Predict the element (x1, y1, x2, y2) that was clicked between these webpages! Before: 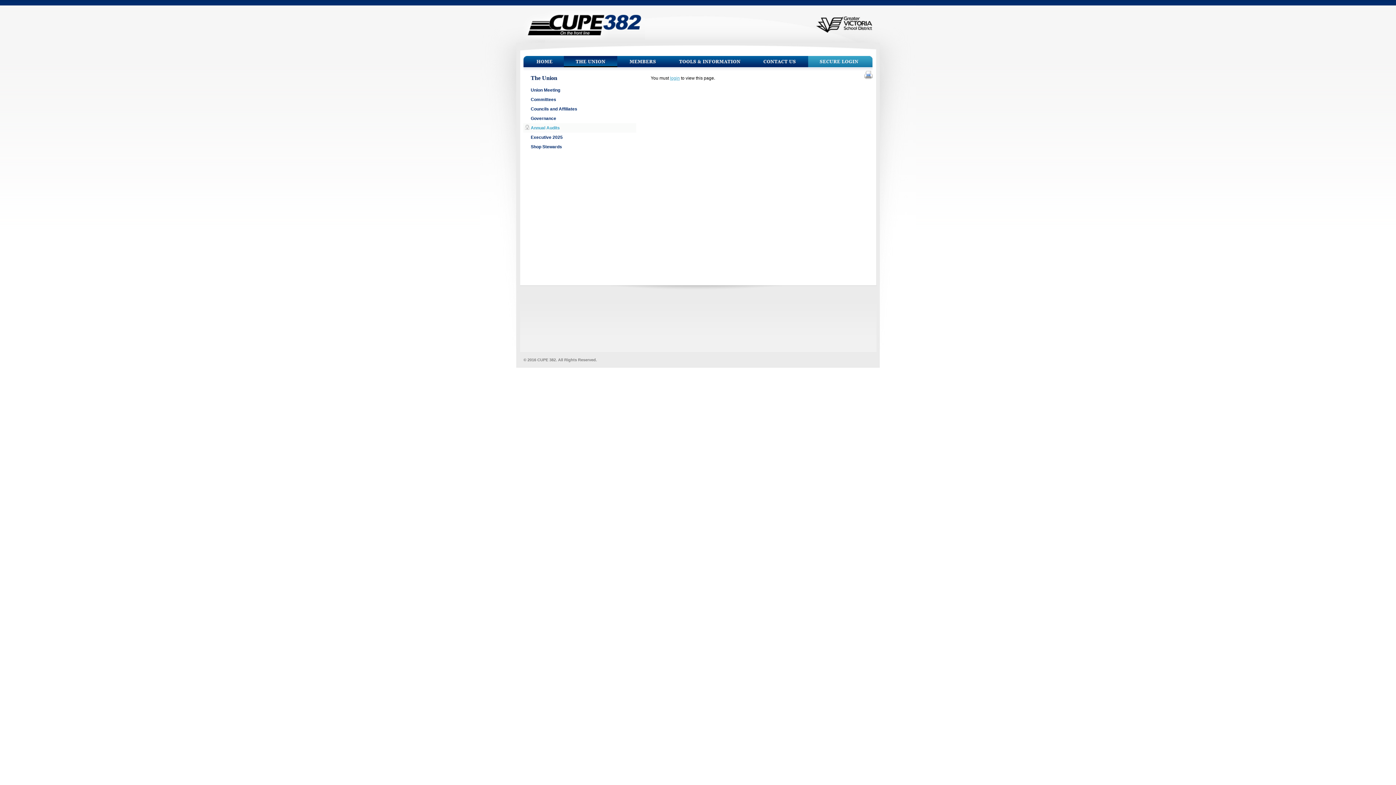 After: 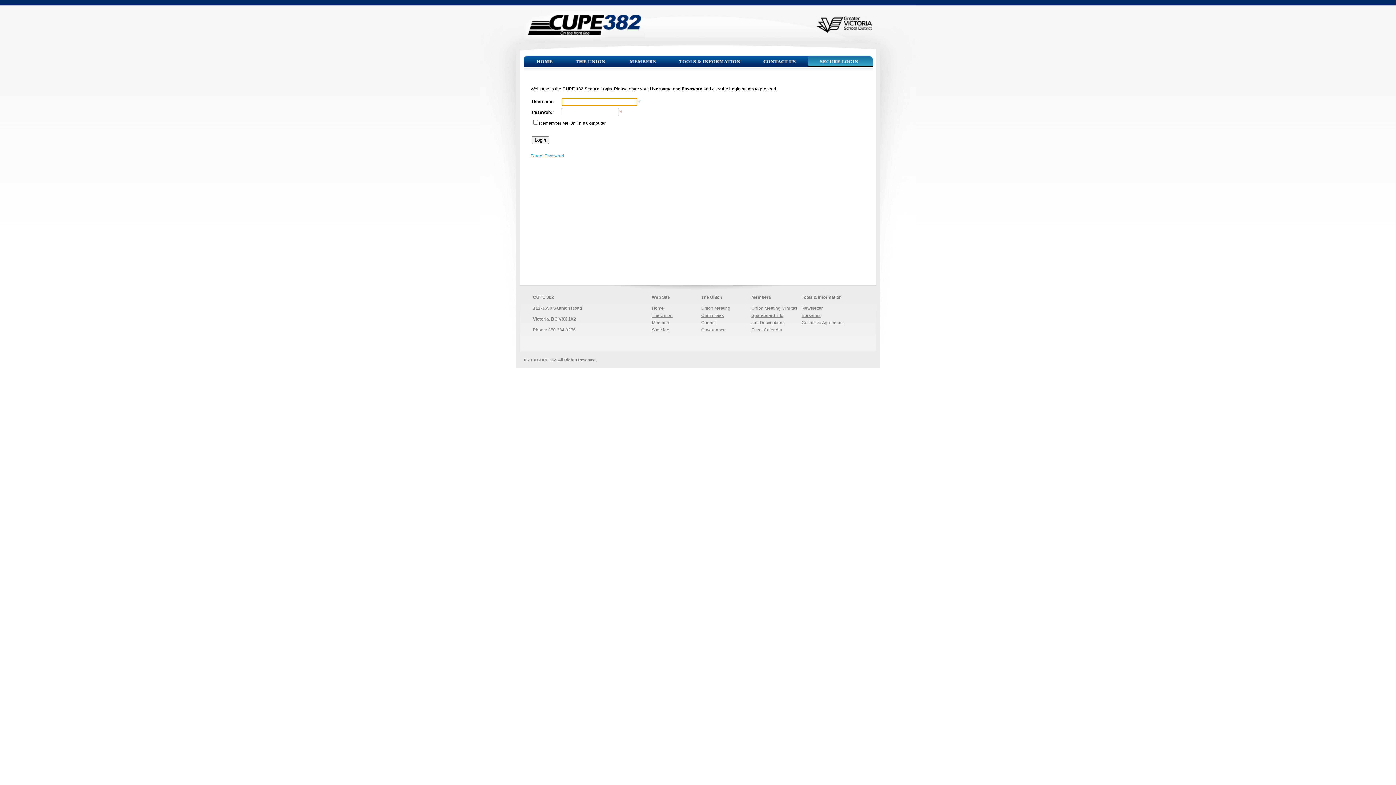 Action: bbox: (808, 56, 872, 67)